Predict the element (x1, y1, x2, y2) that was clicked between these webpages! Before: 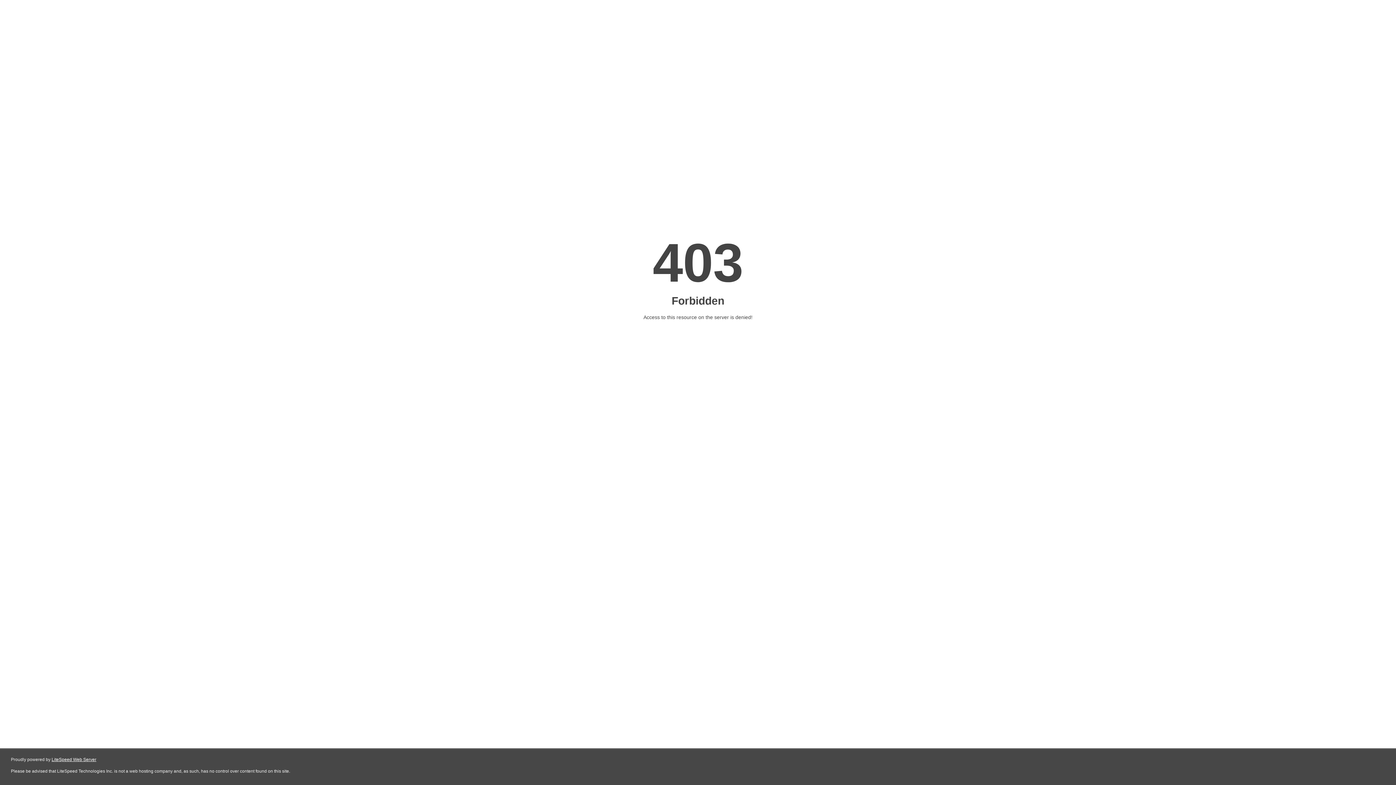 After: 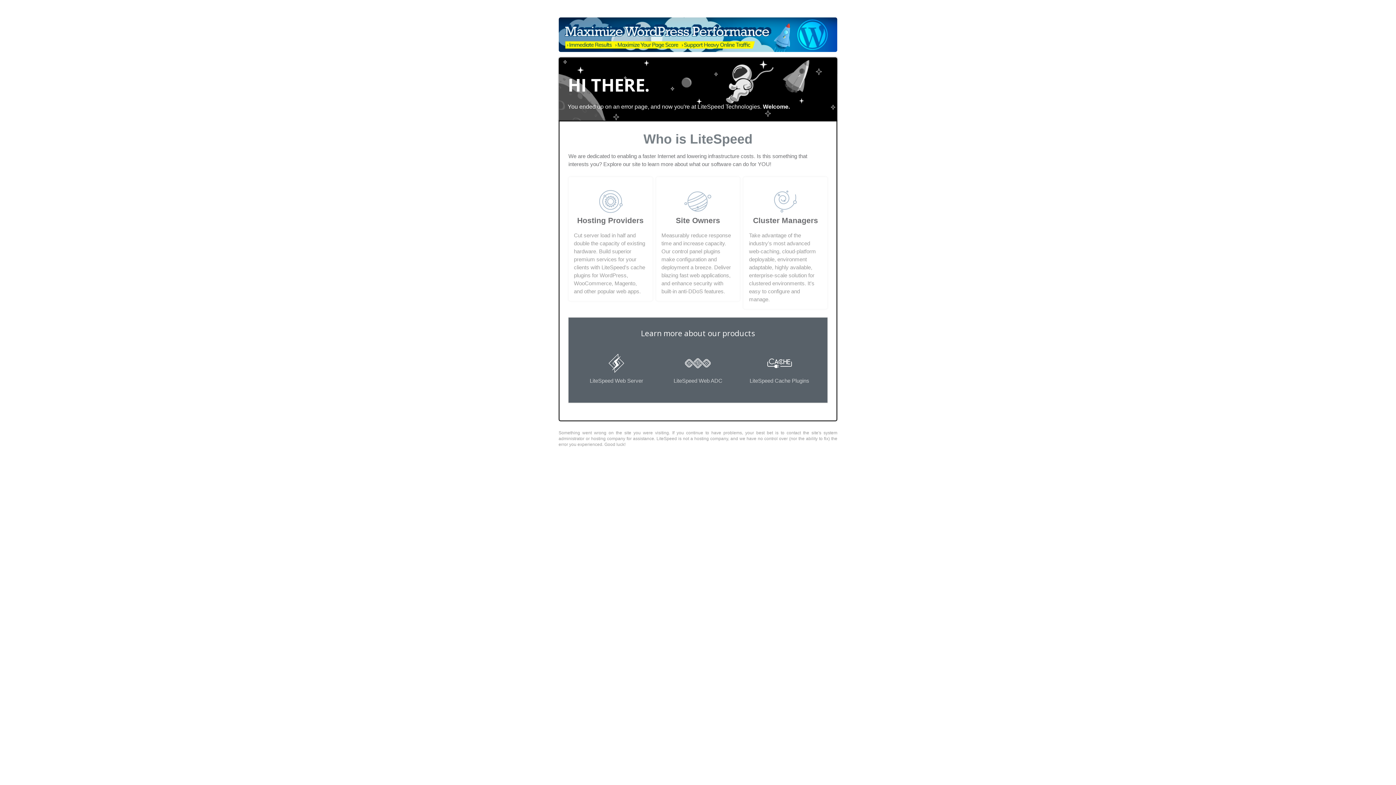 Action: label: LiteSpeed Web Server bbox: (51, 757, 96, 762)